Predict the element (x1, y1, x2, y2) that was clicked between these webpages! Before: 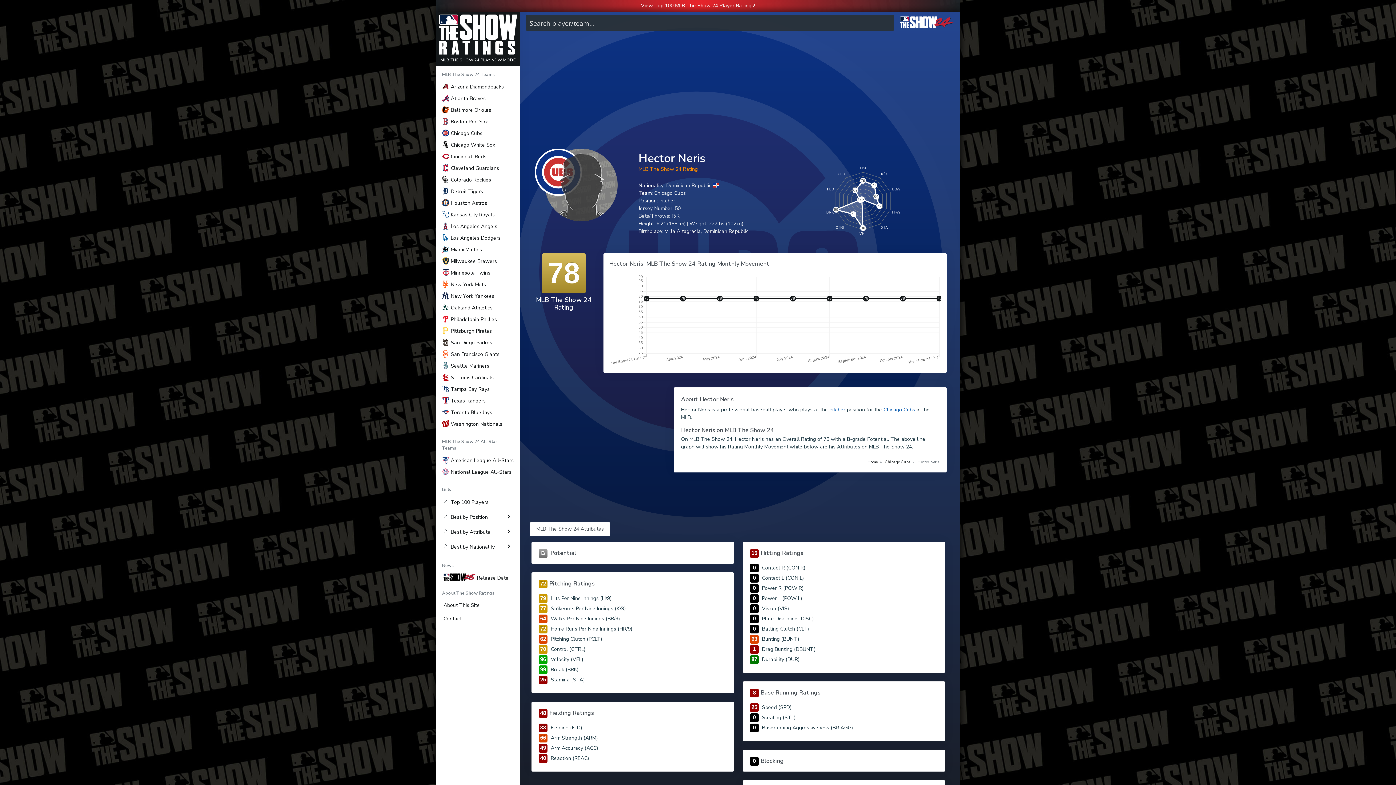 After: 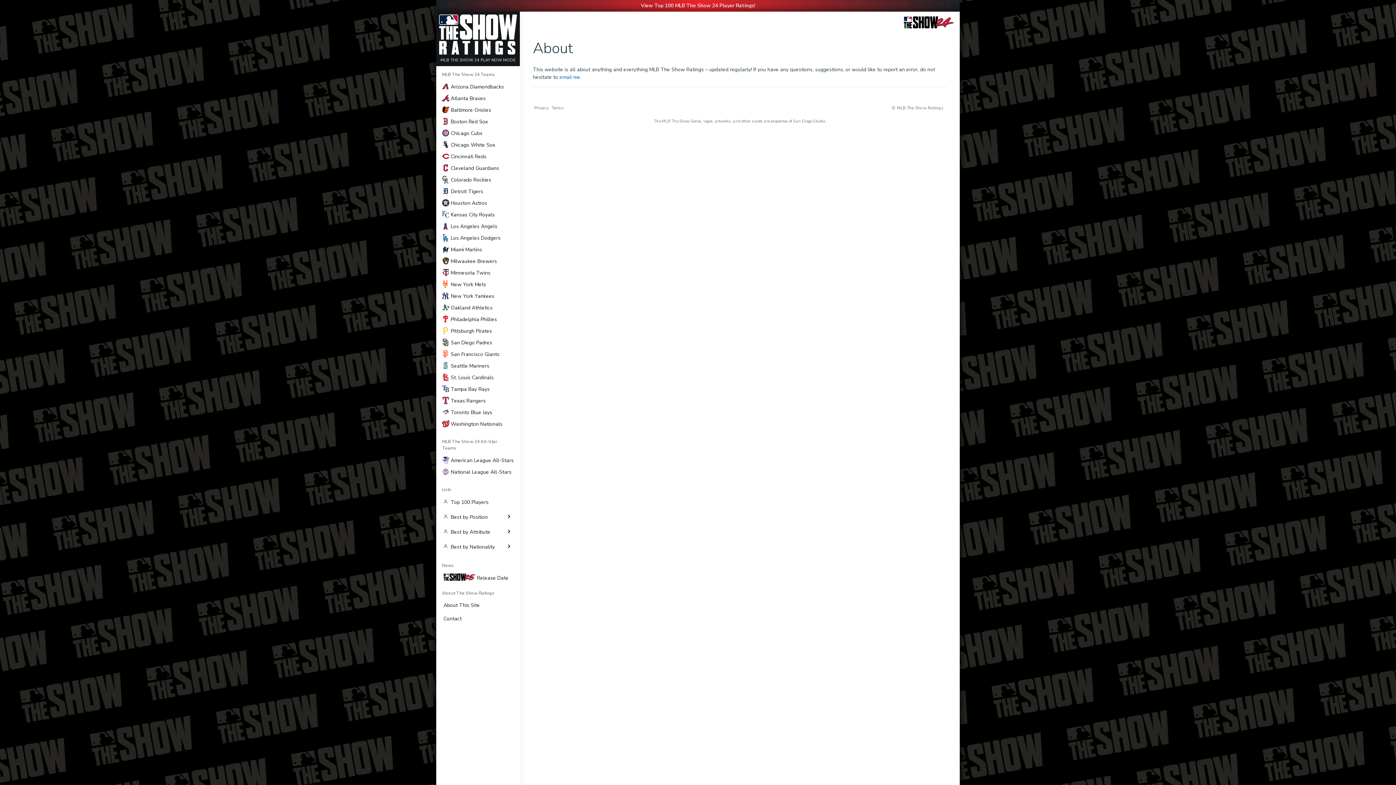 Action: label: About This Site bbox: (439, 598, 517, 612)